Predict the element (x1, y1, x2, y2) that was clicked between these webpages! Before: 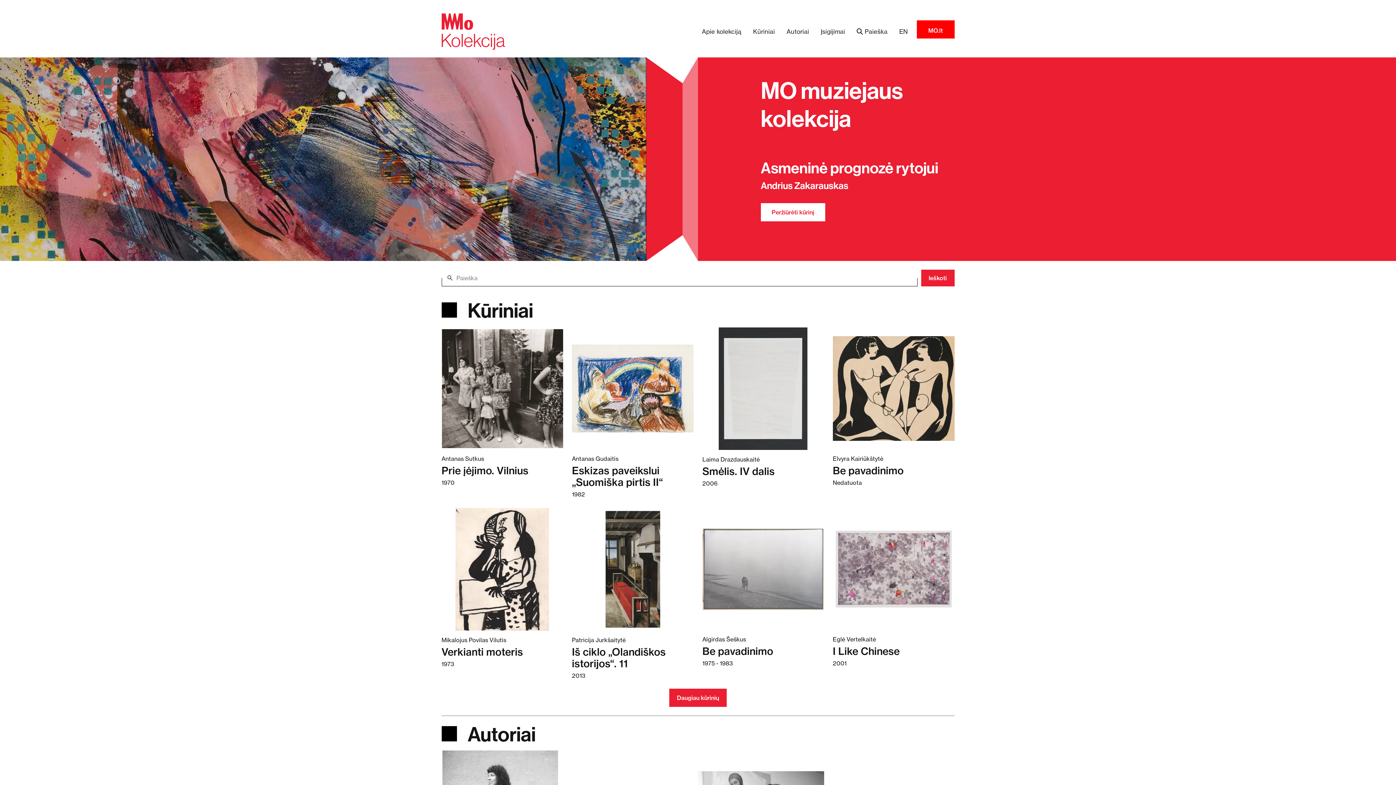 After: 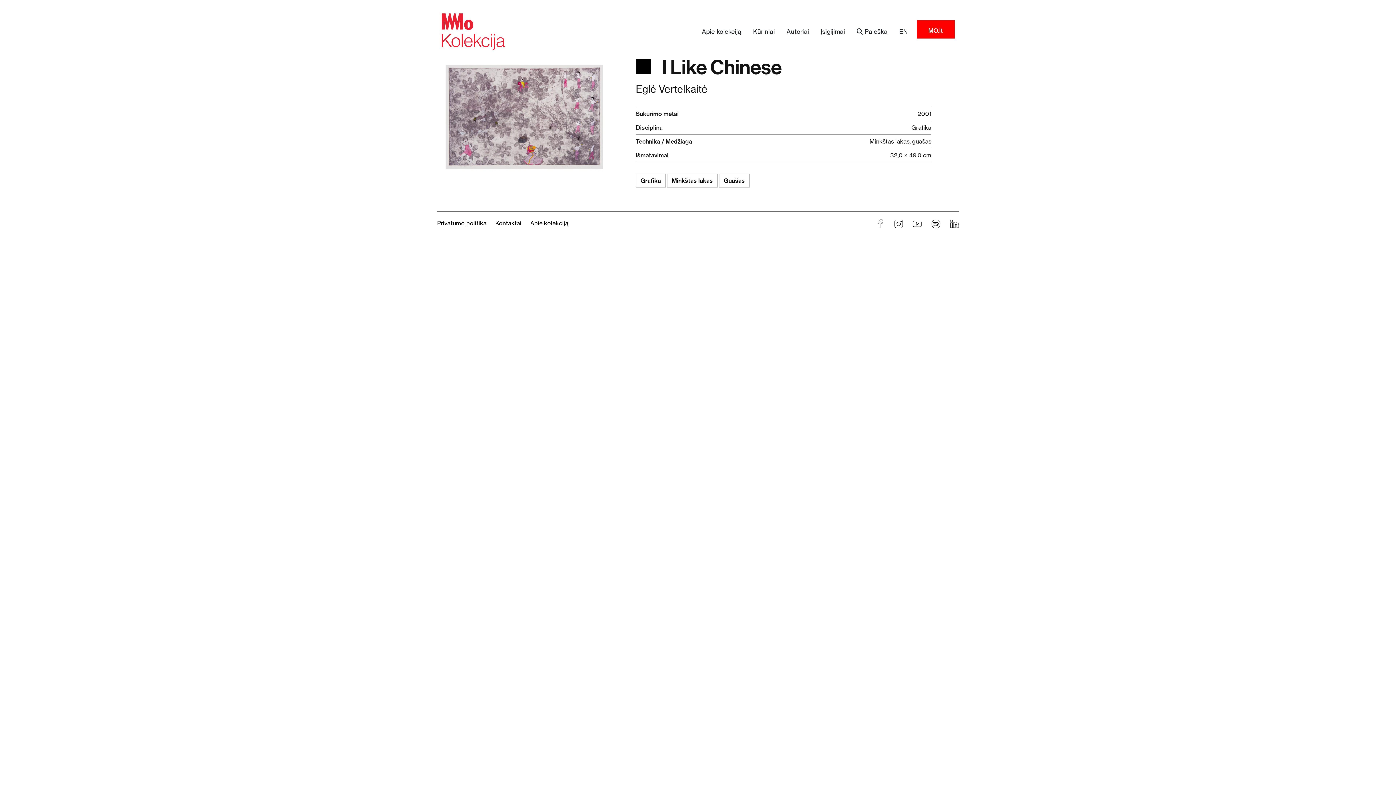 Action: bbox: (833, 645, 899, 657) label: Skaitykite daugiau apie I Like Chinese